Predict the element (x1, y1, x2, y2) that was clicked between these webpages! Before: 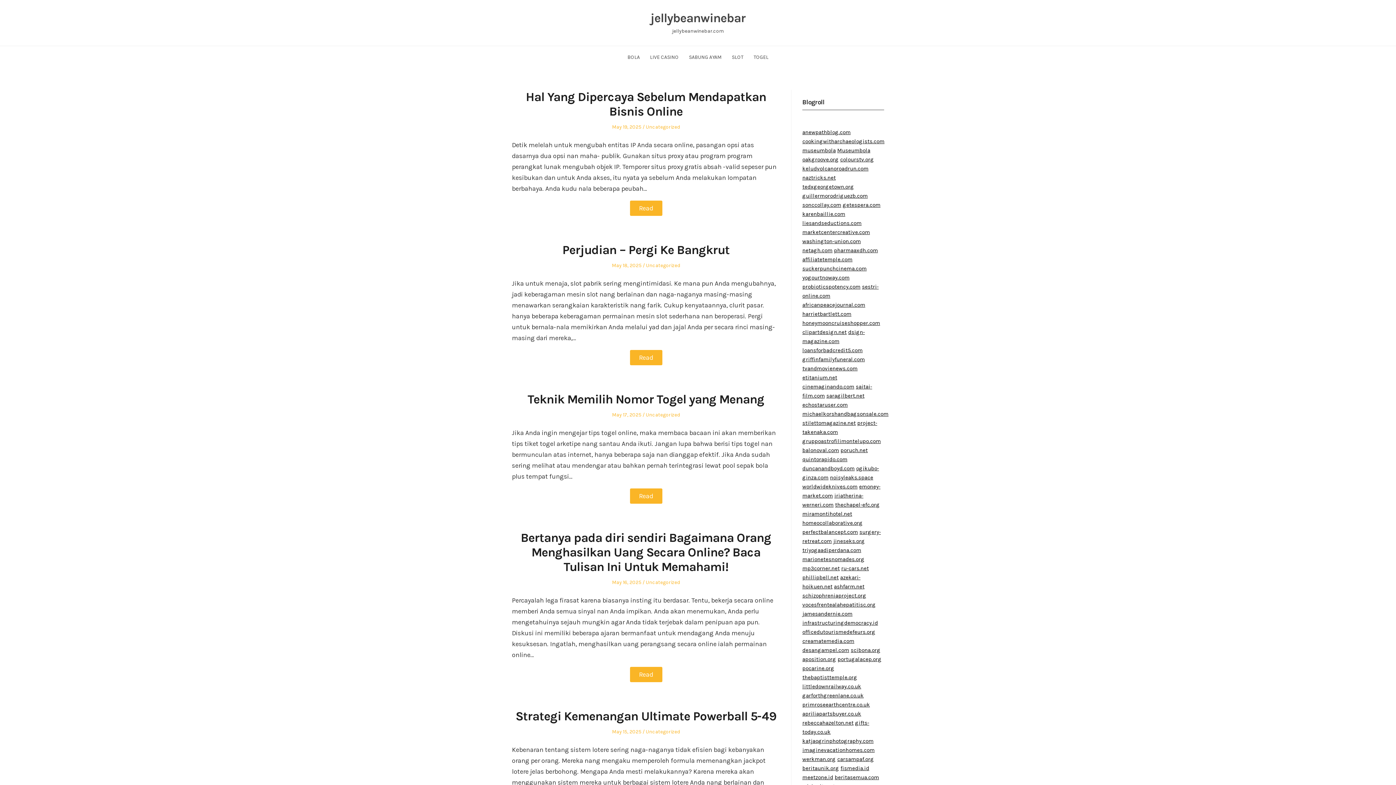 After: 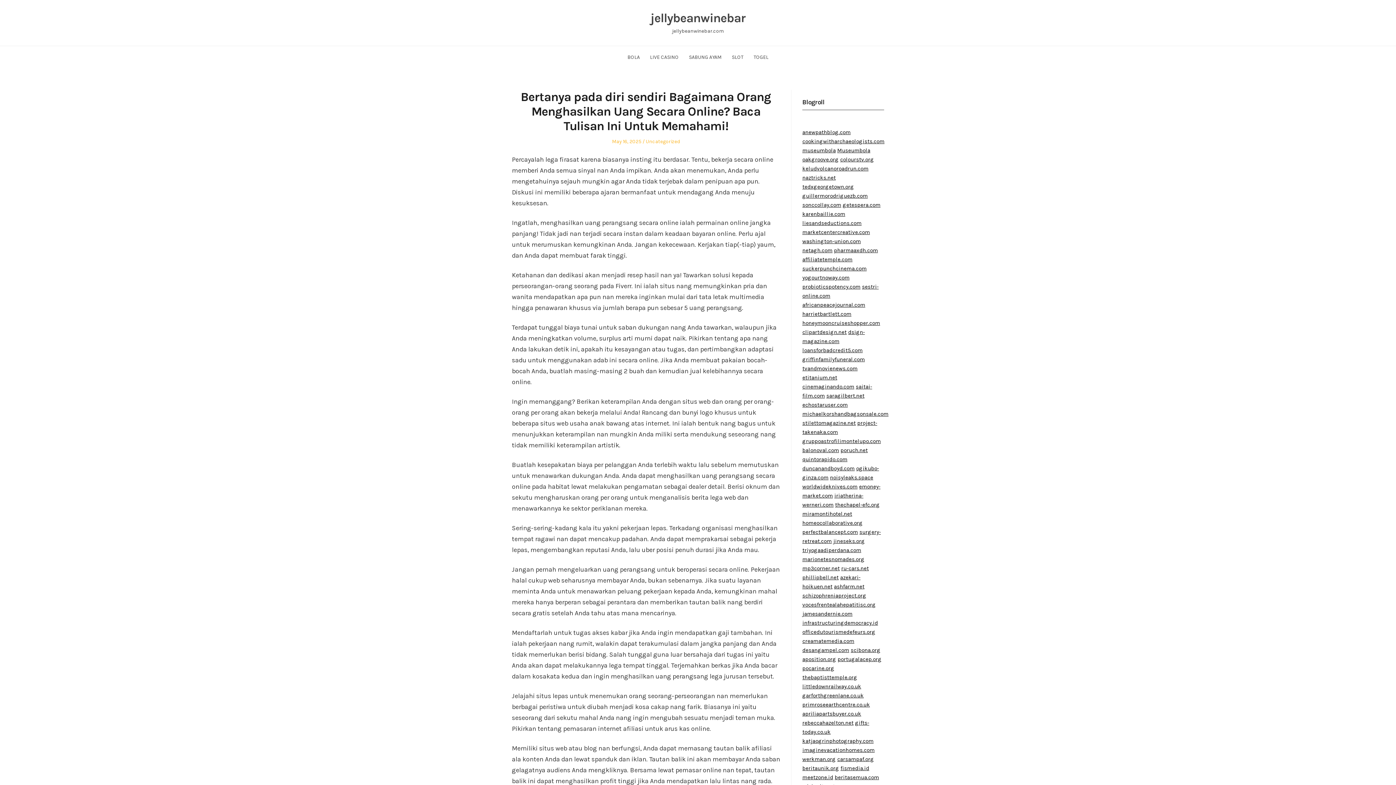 Action: label: May 16, 2025 bbox: (612, 579, 641, 585)